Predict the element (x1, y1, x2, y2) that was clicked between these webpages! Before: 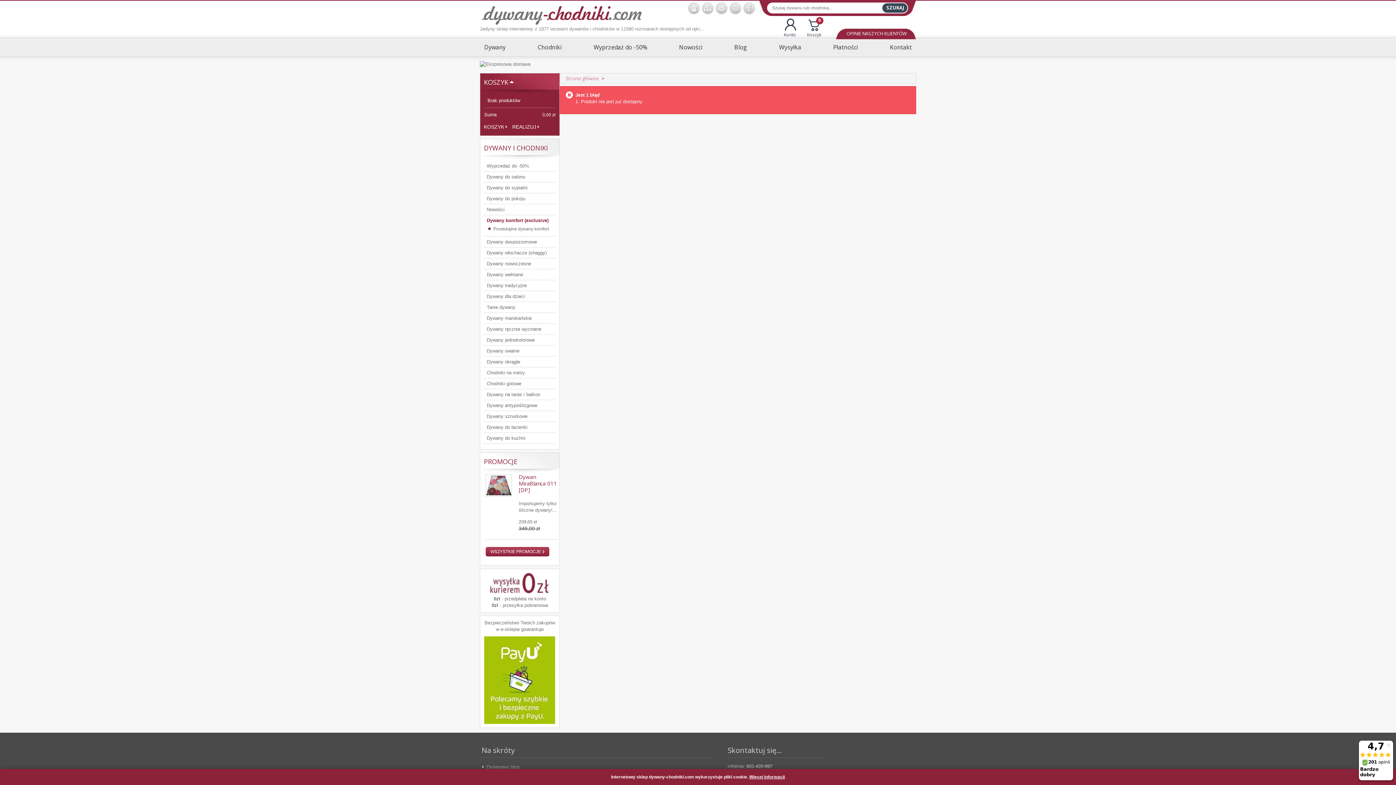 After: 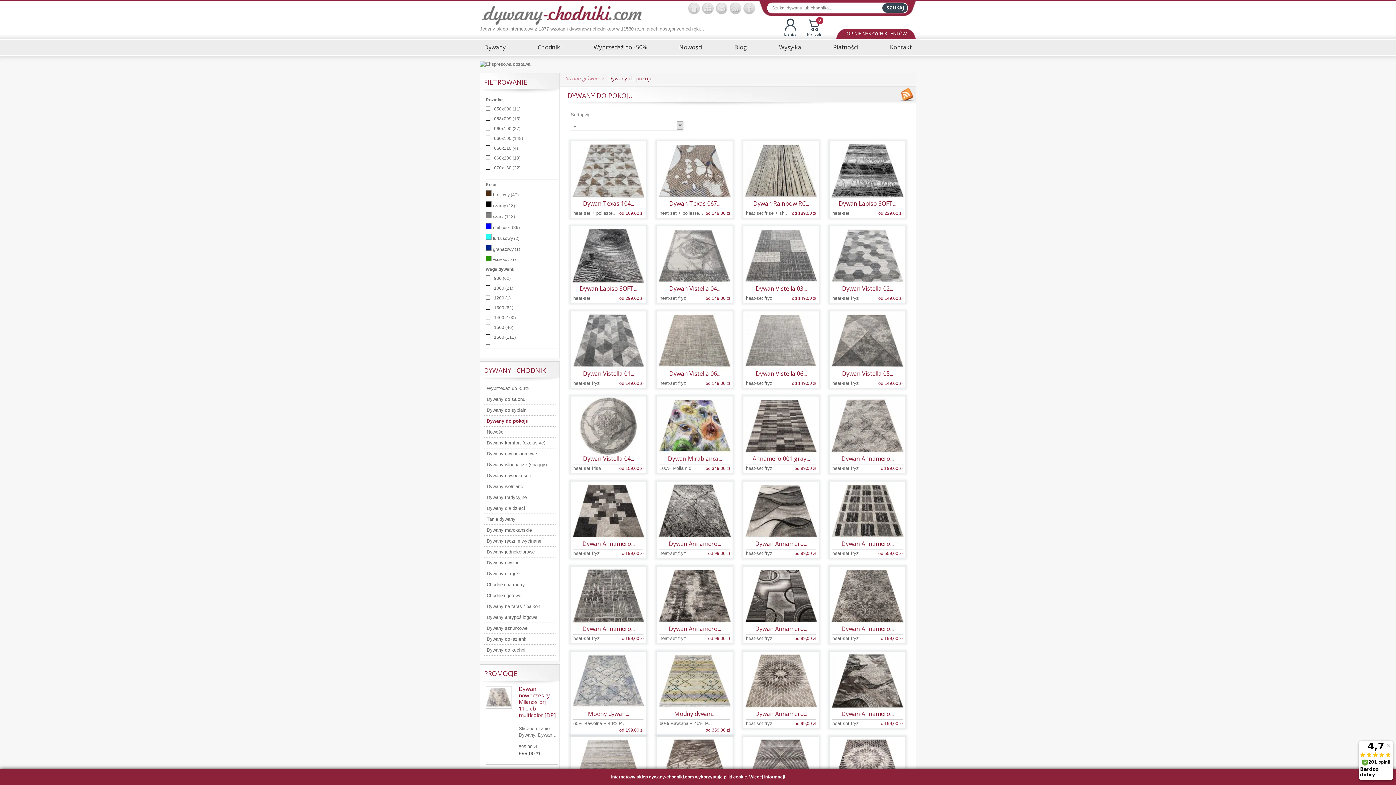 Action: label: Dywany do pokoju bbox: (484, 193, 555, 204)